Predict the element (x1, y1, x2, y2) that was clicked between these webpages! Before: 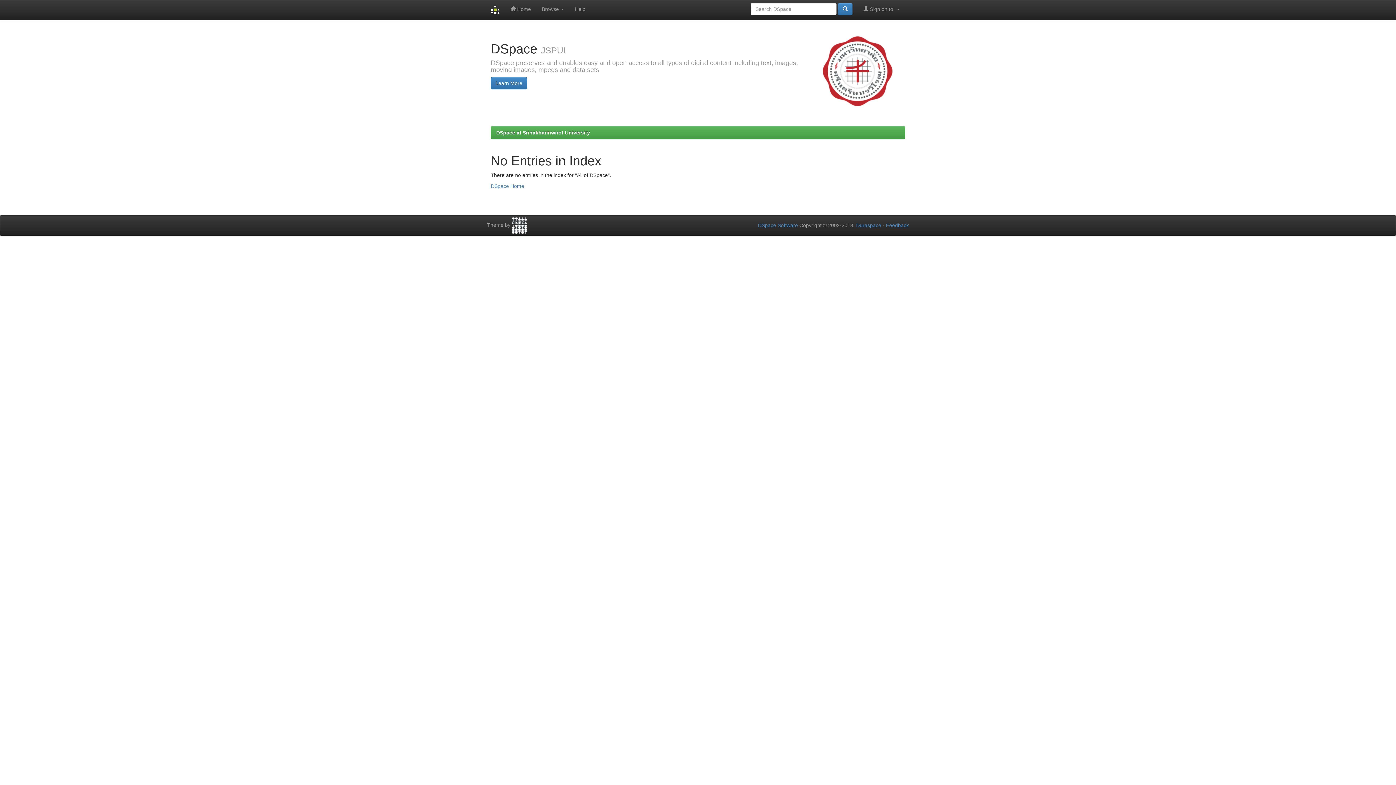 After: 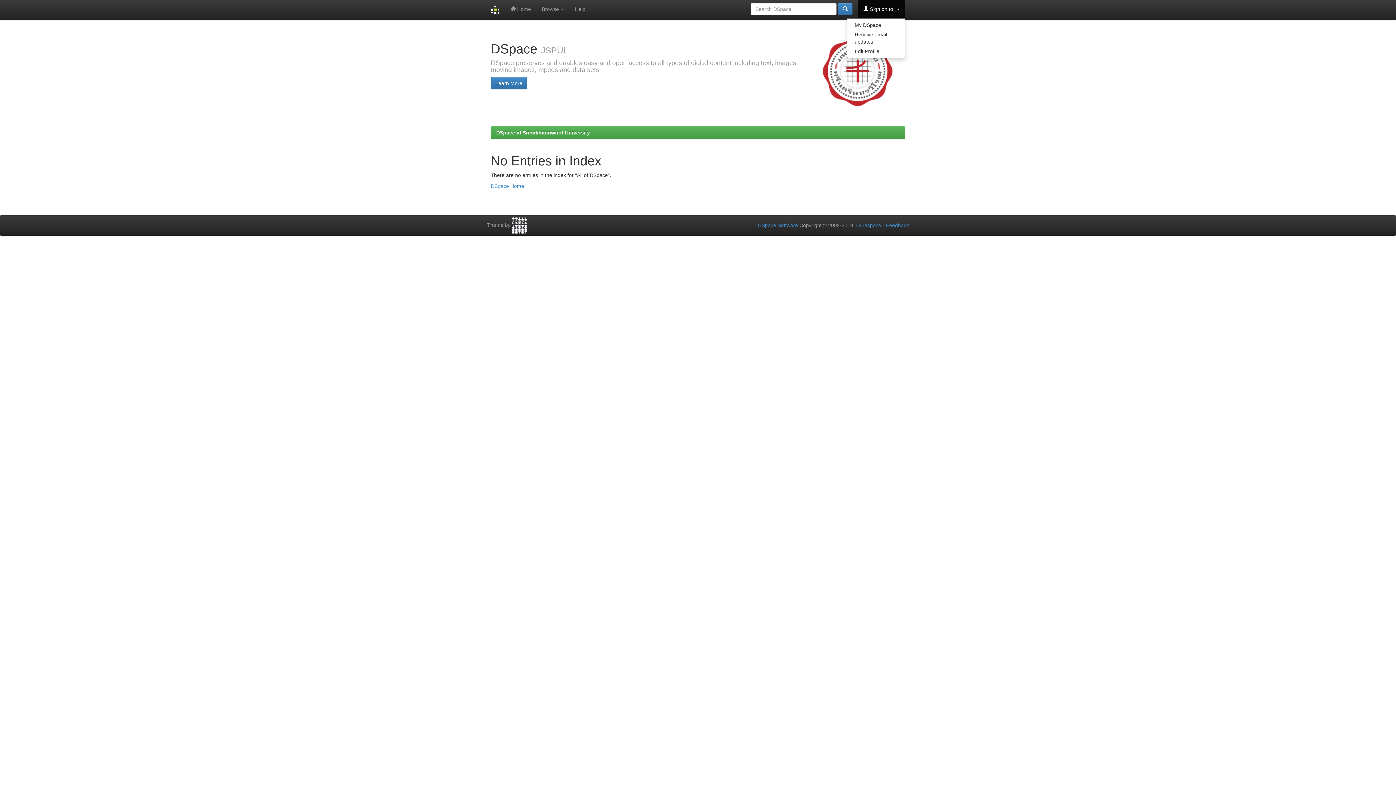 Action: bbox: (858, 0, 905, 18) label:  Sign on to: 